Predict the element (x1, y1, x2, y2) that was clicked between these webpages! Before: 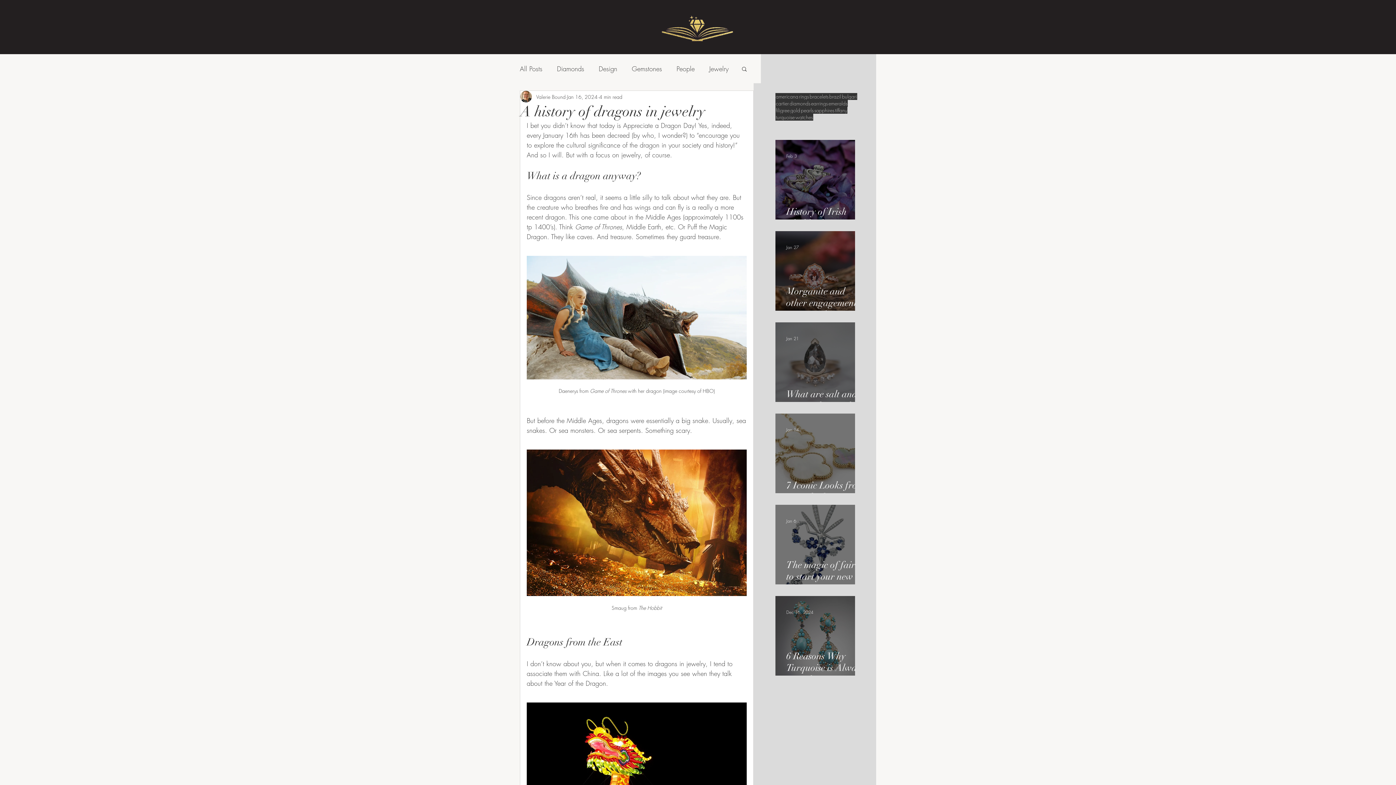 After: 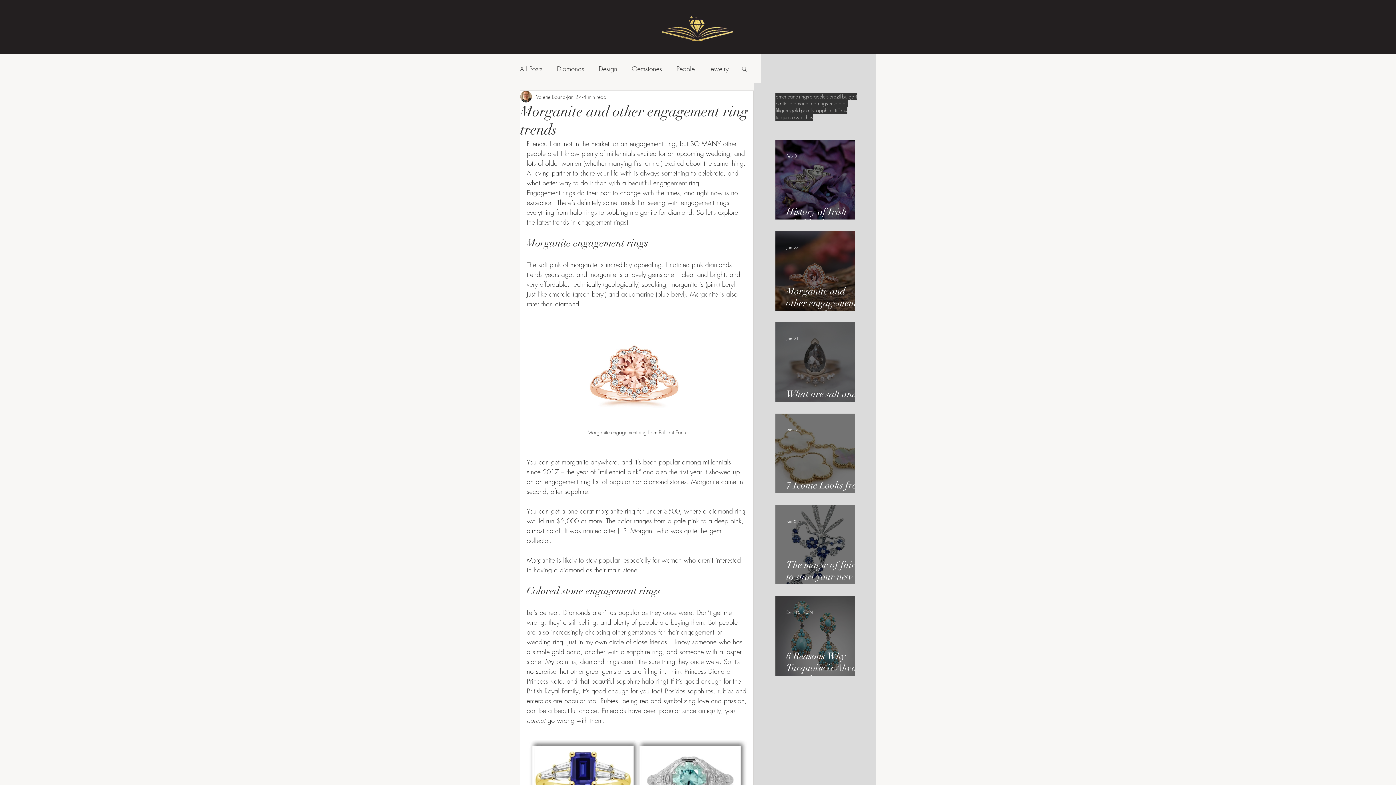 Action: bbox: (786, 279, 866, 320) label: Morganite and other engagement ring trends